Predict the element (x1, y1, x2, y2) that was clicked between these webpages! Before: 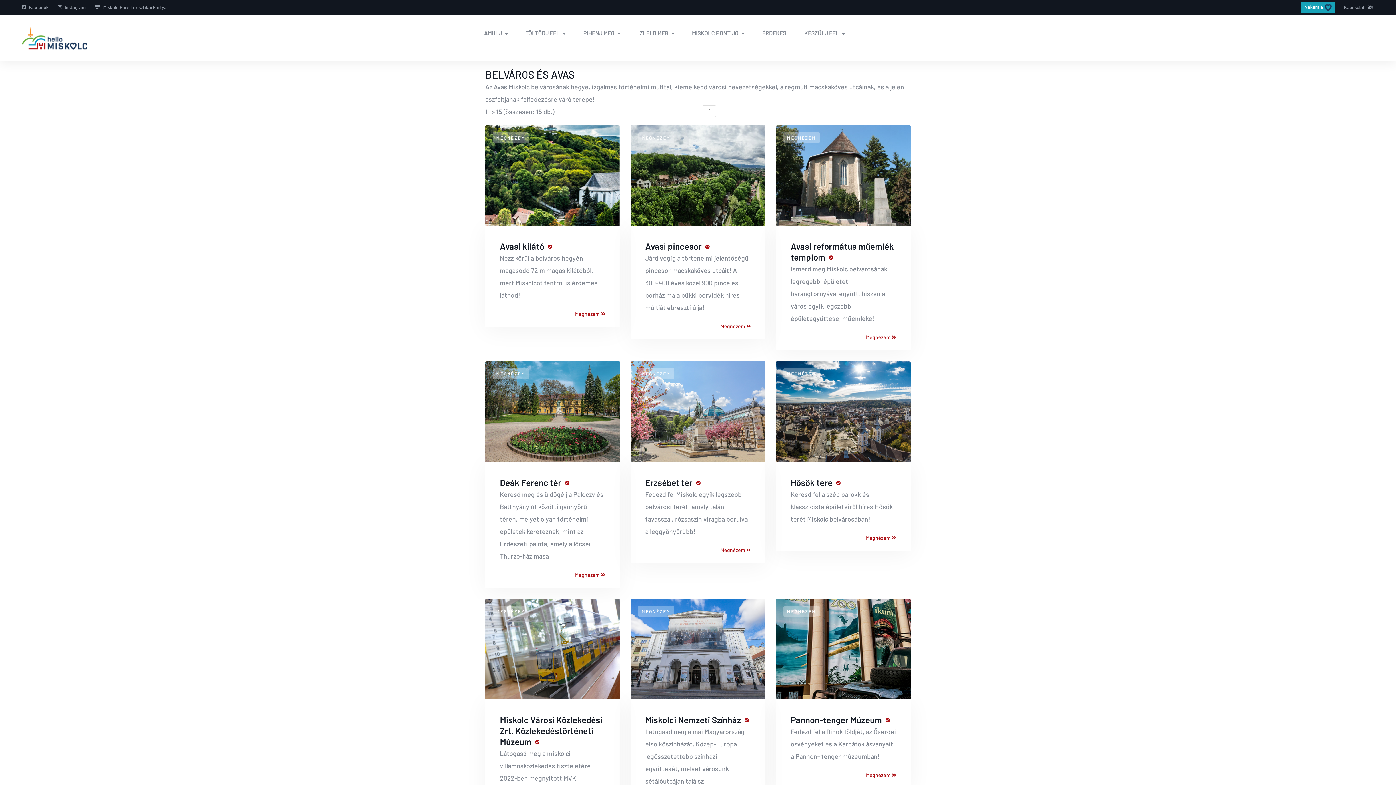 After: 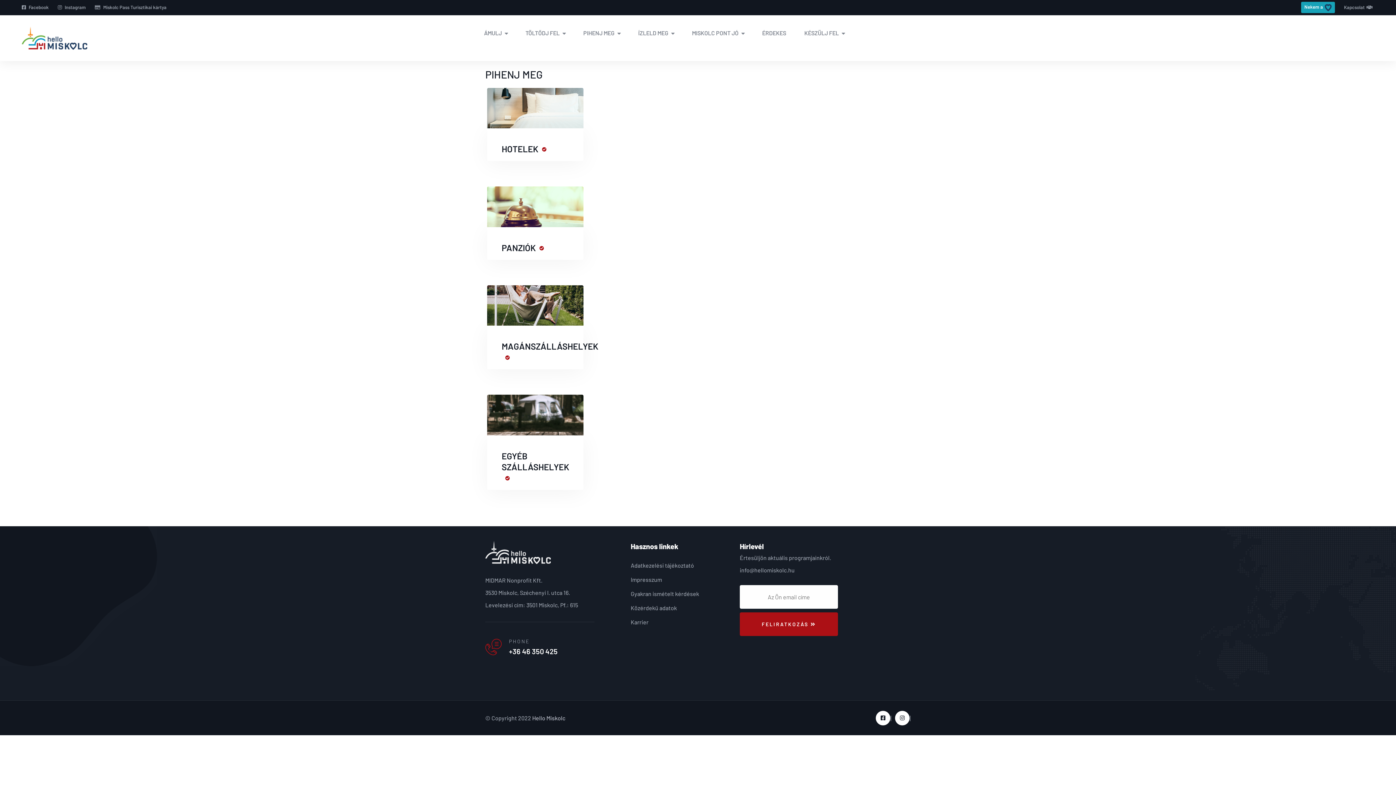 Action: bbox: (583, 27, 620, 38) label: PIHENJ MEG